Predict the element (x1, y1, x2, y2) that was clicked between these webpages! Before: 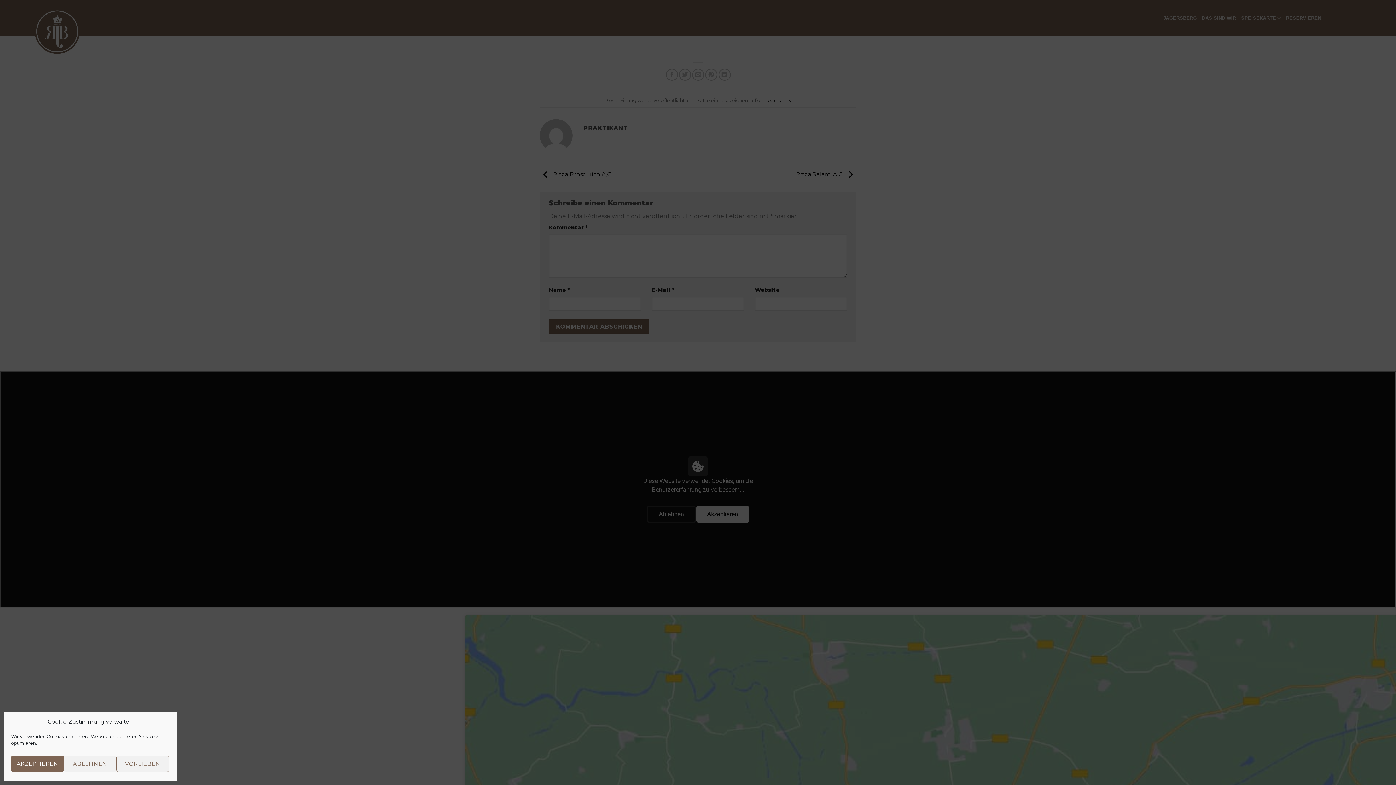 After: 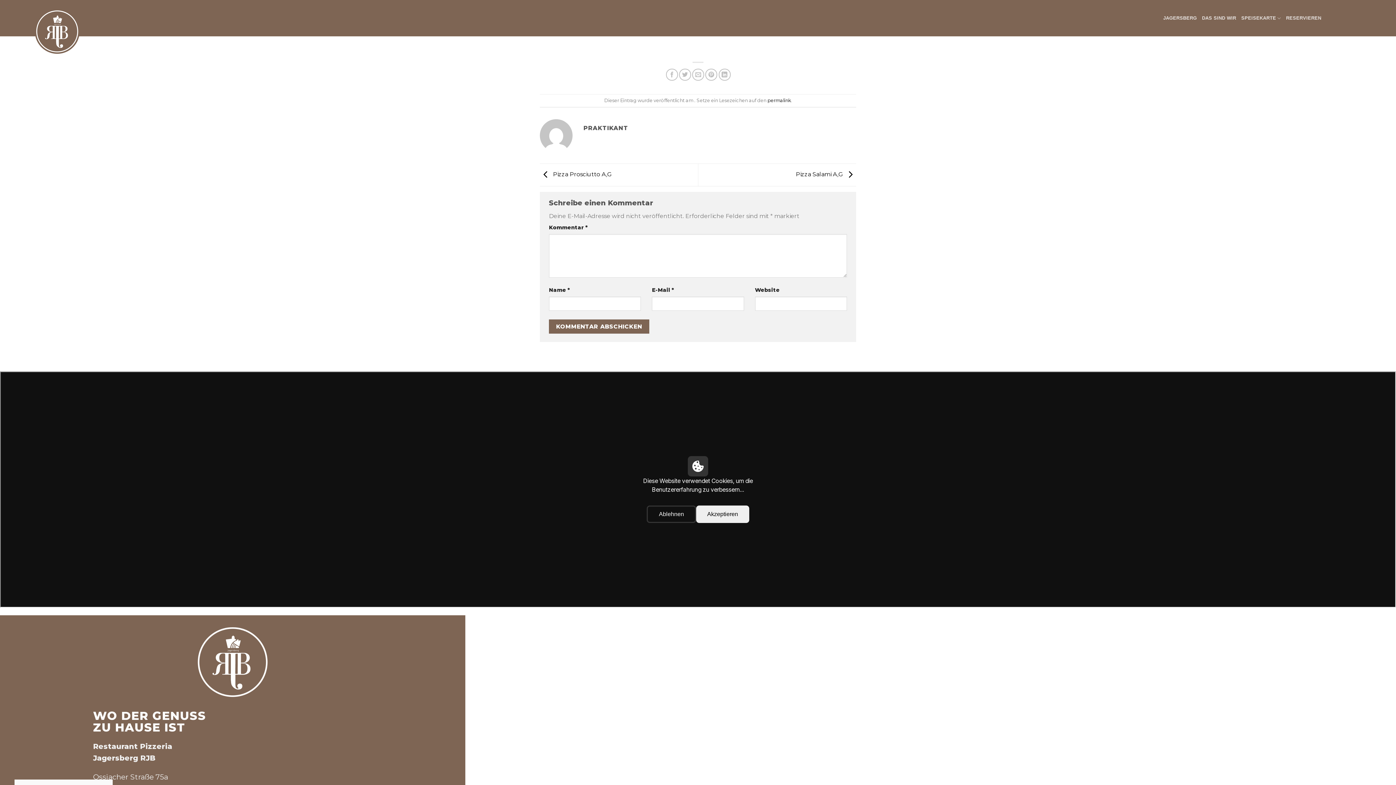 Action: label: AKZEPTIEREN bbox: (11, 756, 63, 772)